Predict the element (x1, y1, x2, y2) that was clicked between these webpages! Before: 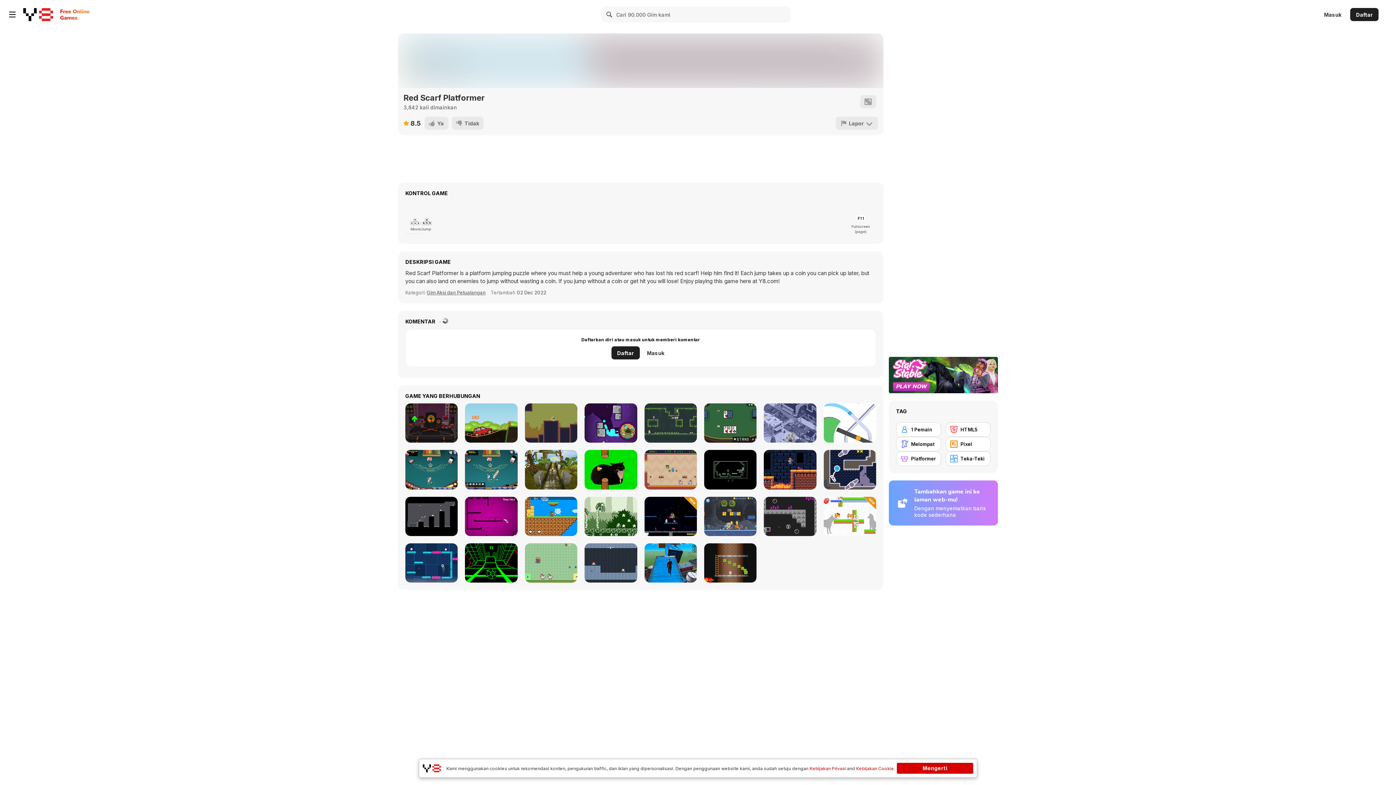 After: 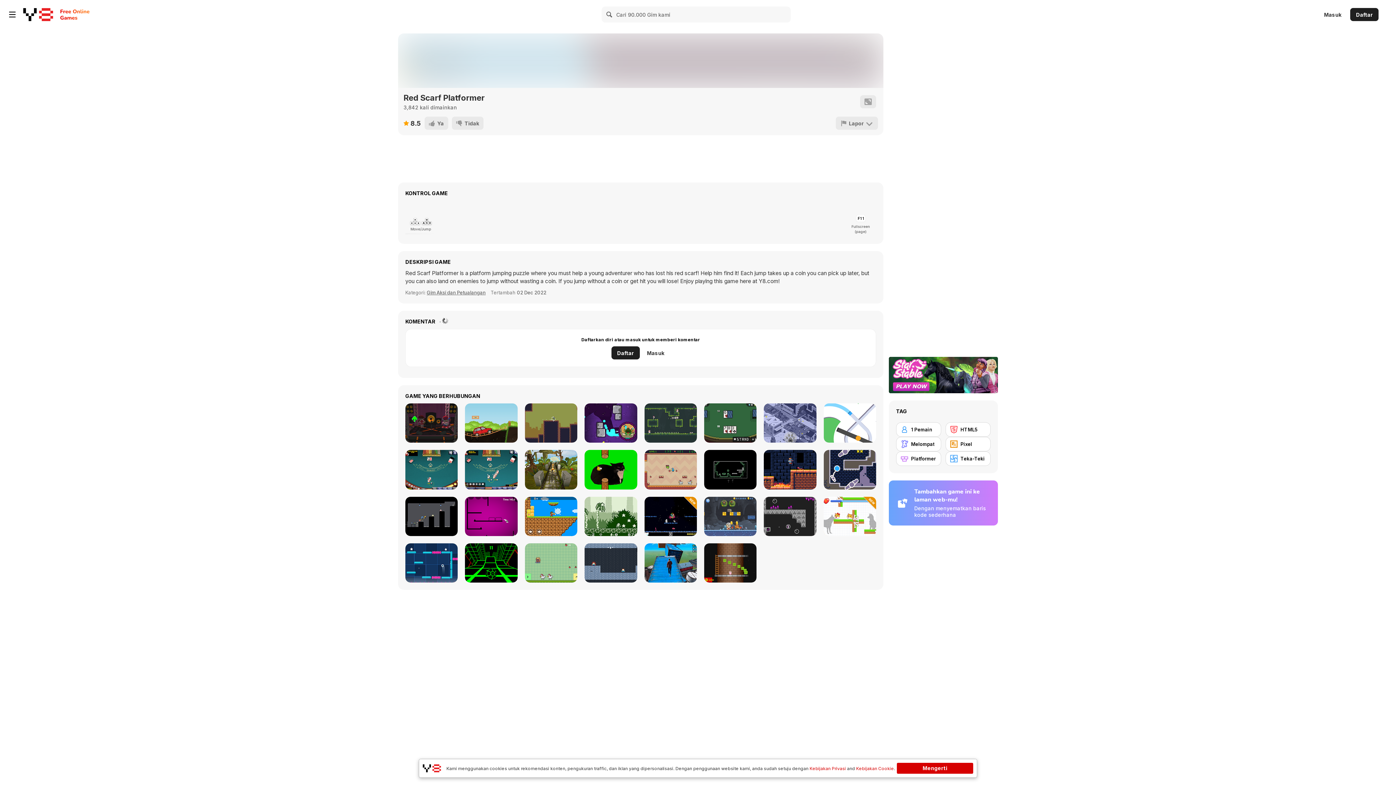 Action: bbox: (889, 371, 998, 377)